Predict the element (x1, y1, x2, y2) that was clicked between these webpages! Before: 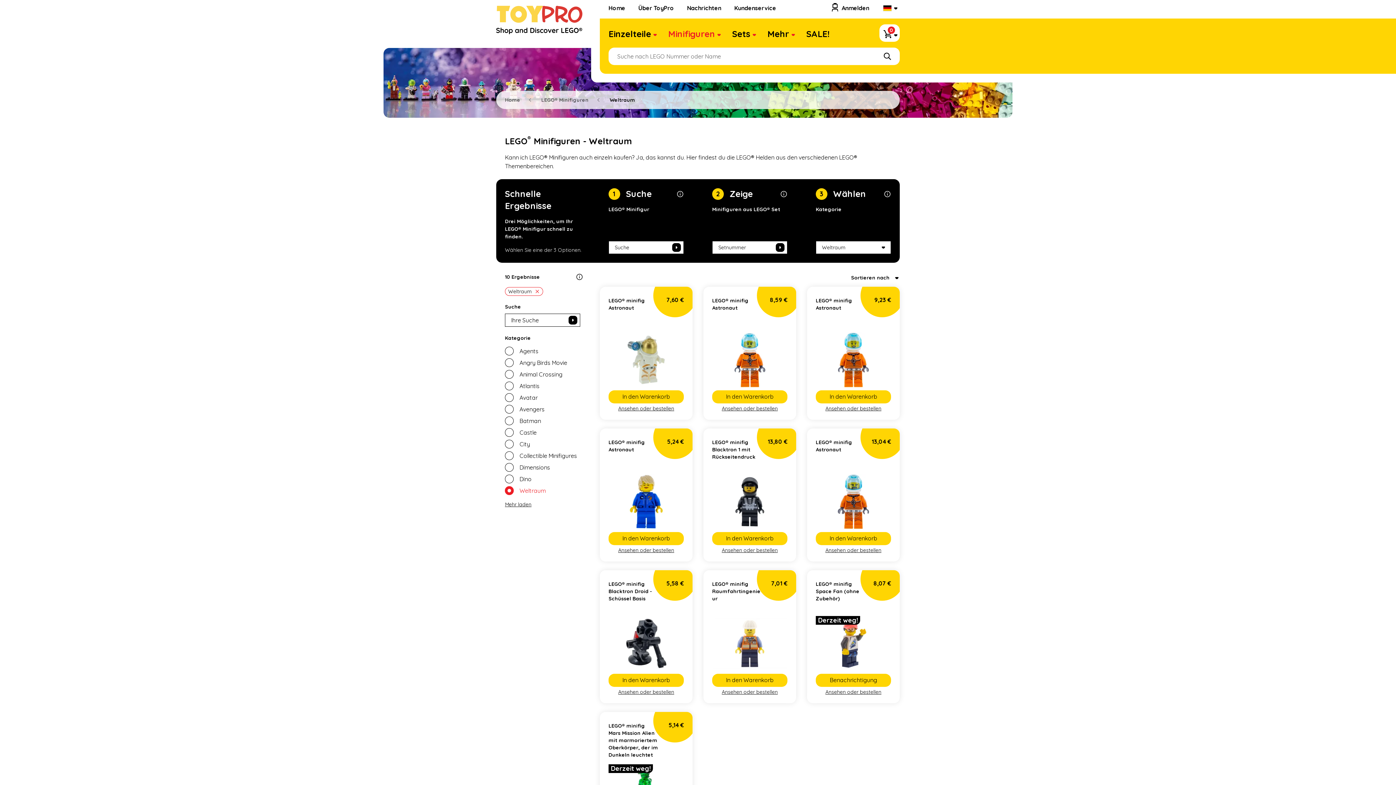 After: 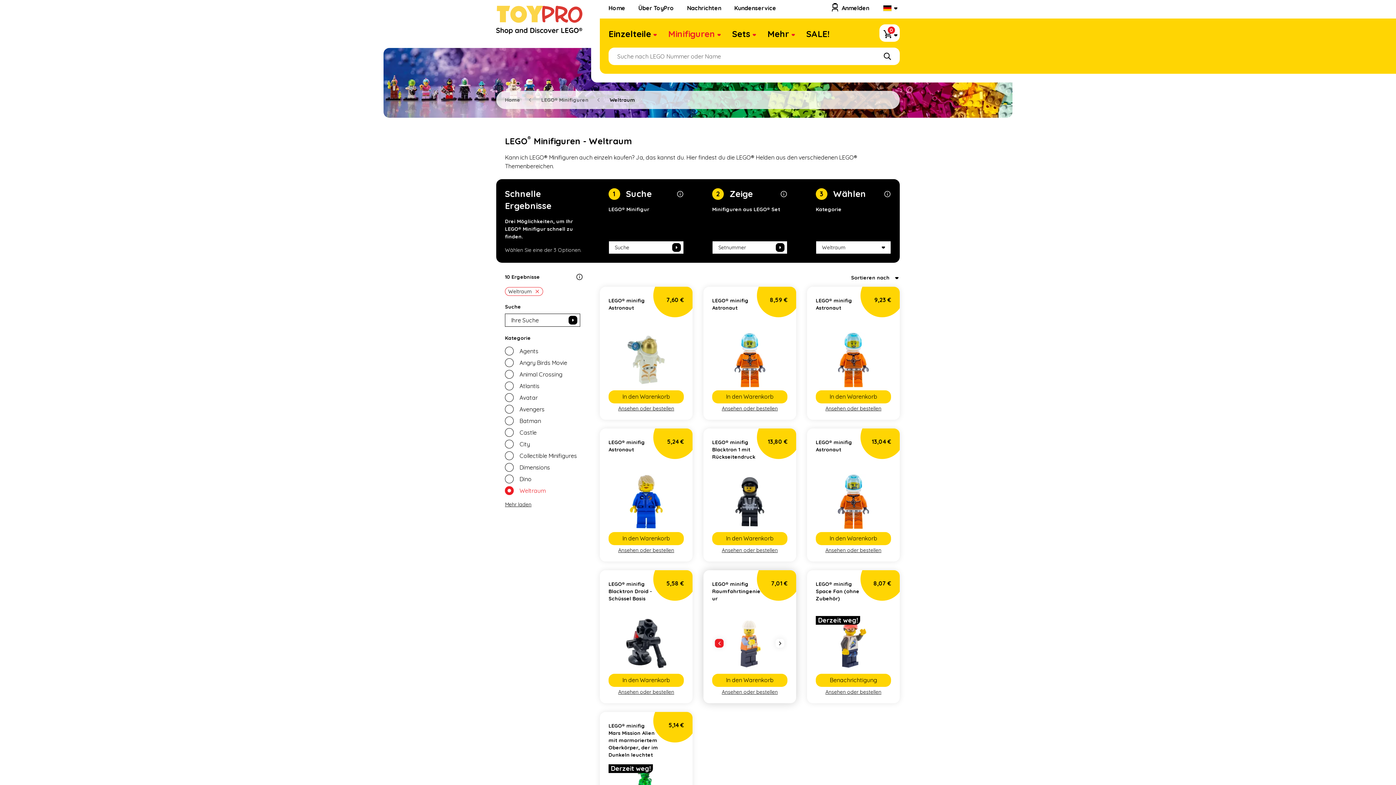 Action: bbox: (715, 639, 723, 648)